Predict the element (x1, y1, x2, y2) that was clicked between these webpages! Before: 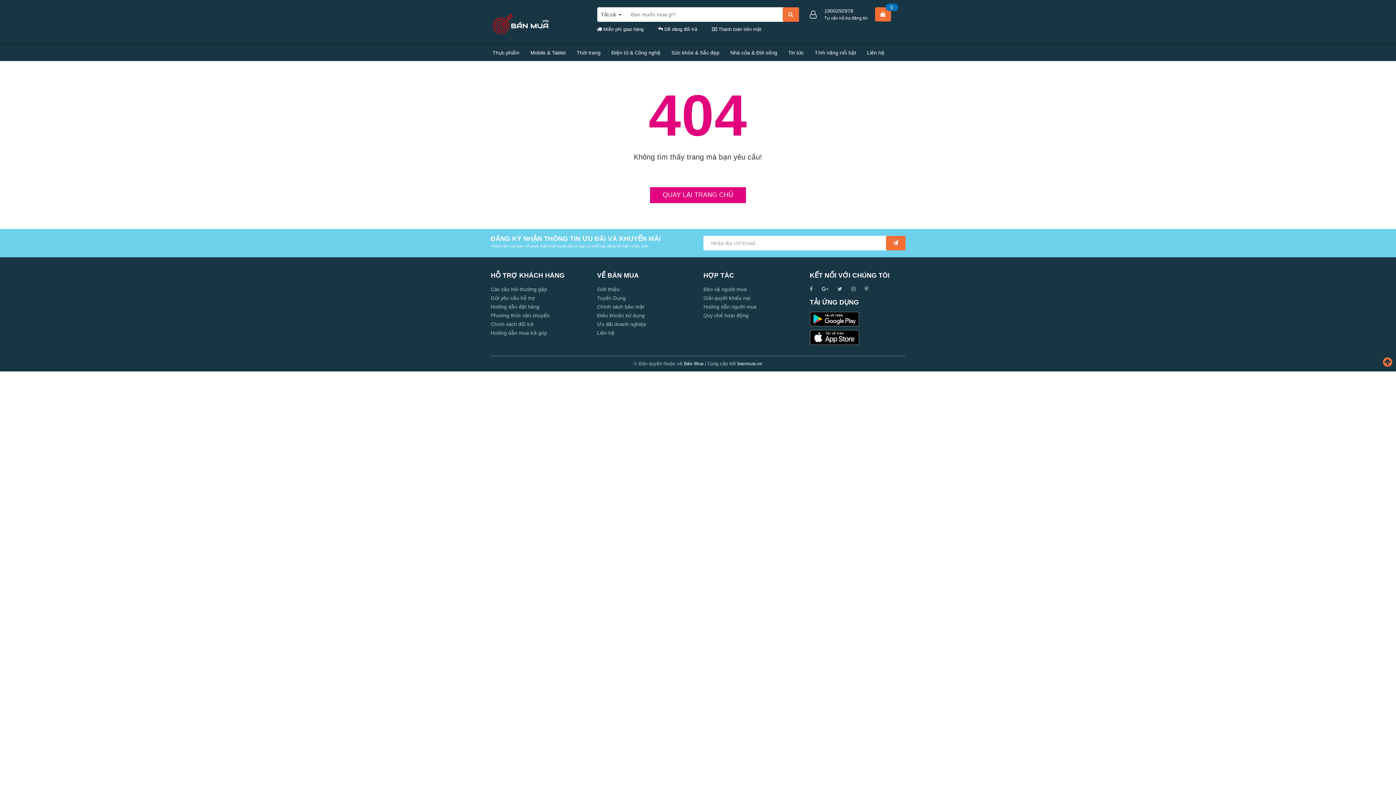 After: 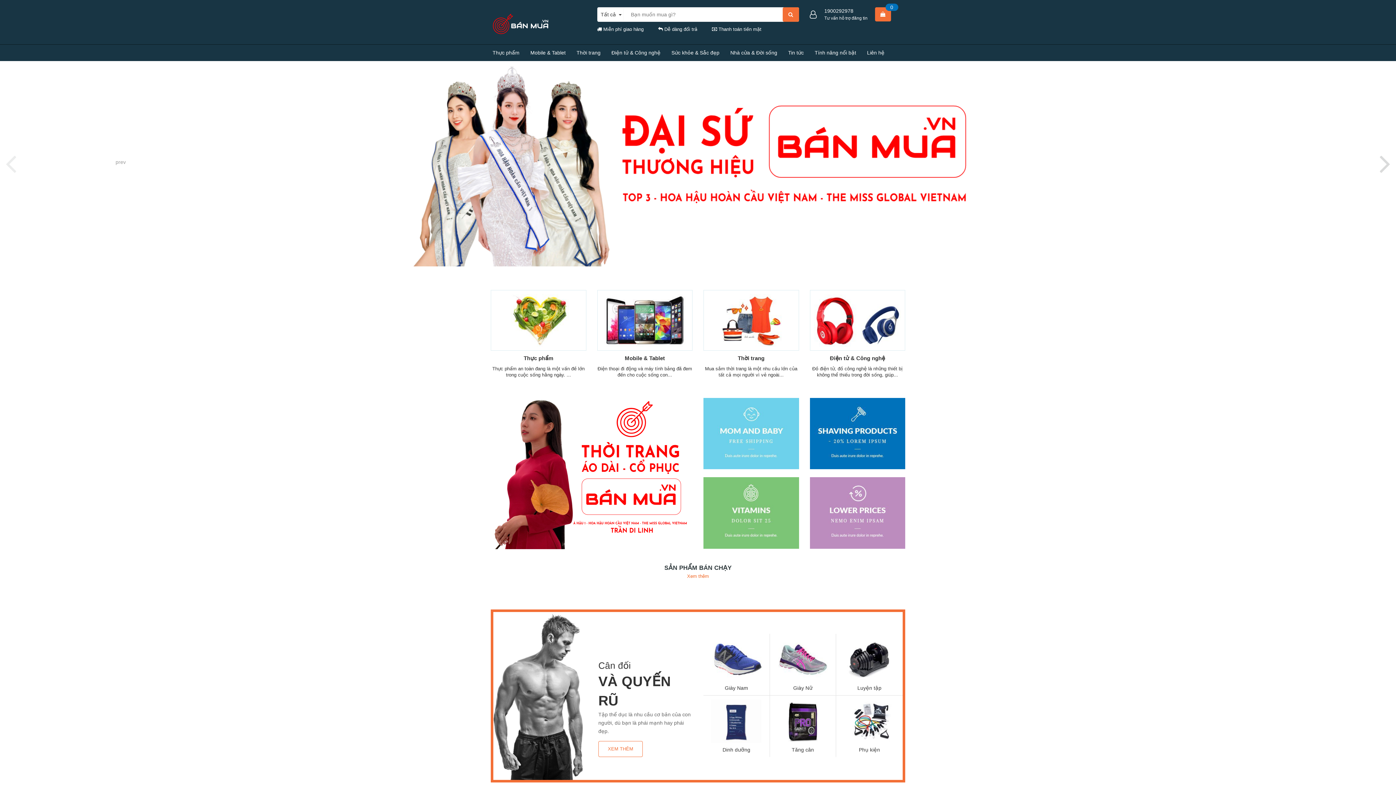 Action: bbox: (490, 10, 586, 36)